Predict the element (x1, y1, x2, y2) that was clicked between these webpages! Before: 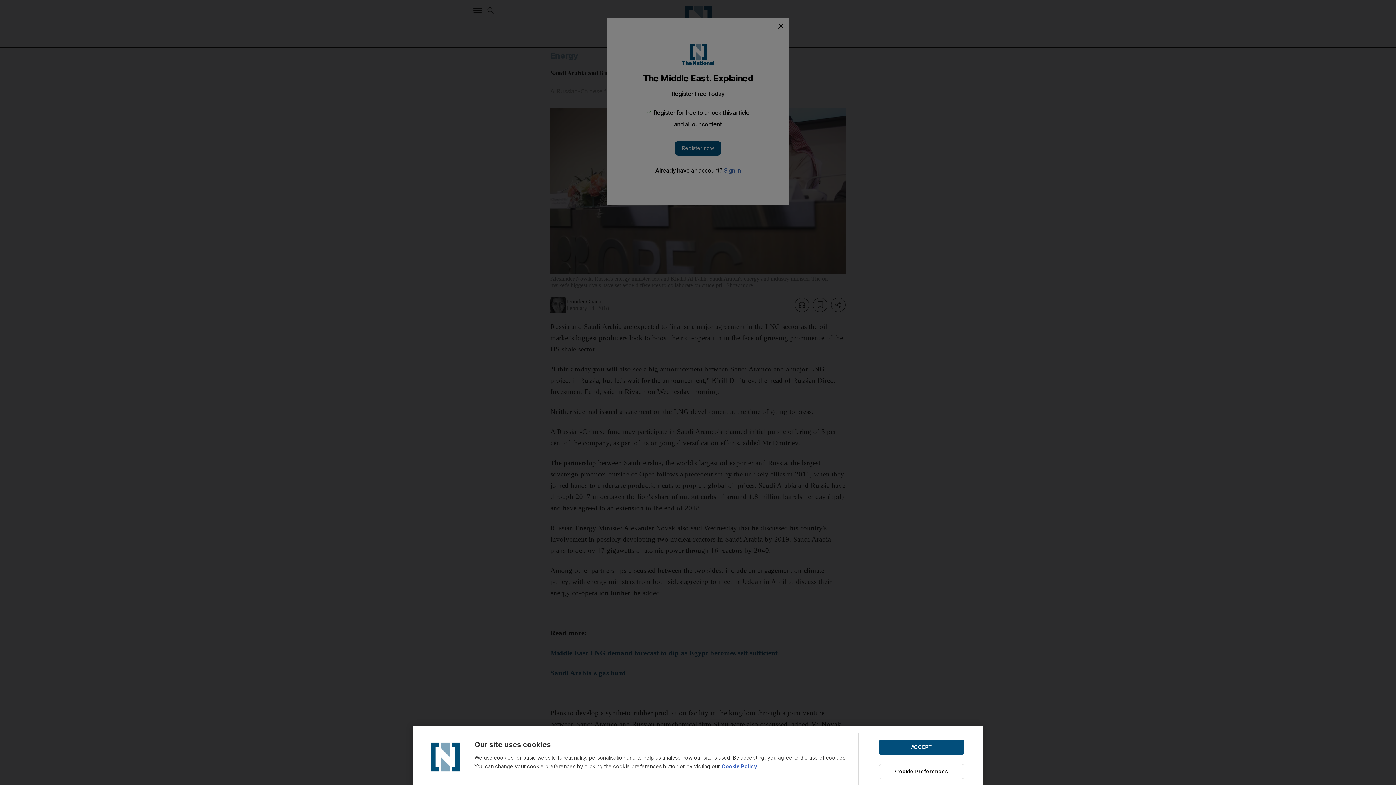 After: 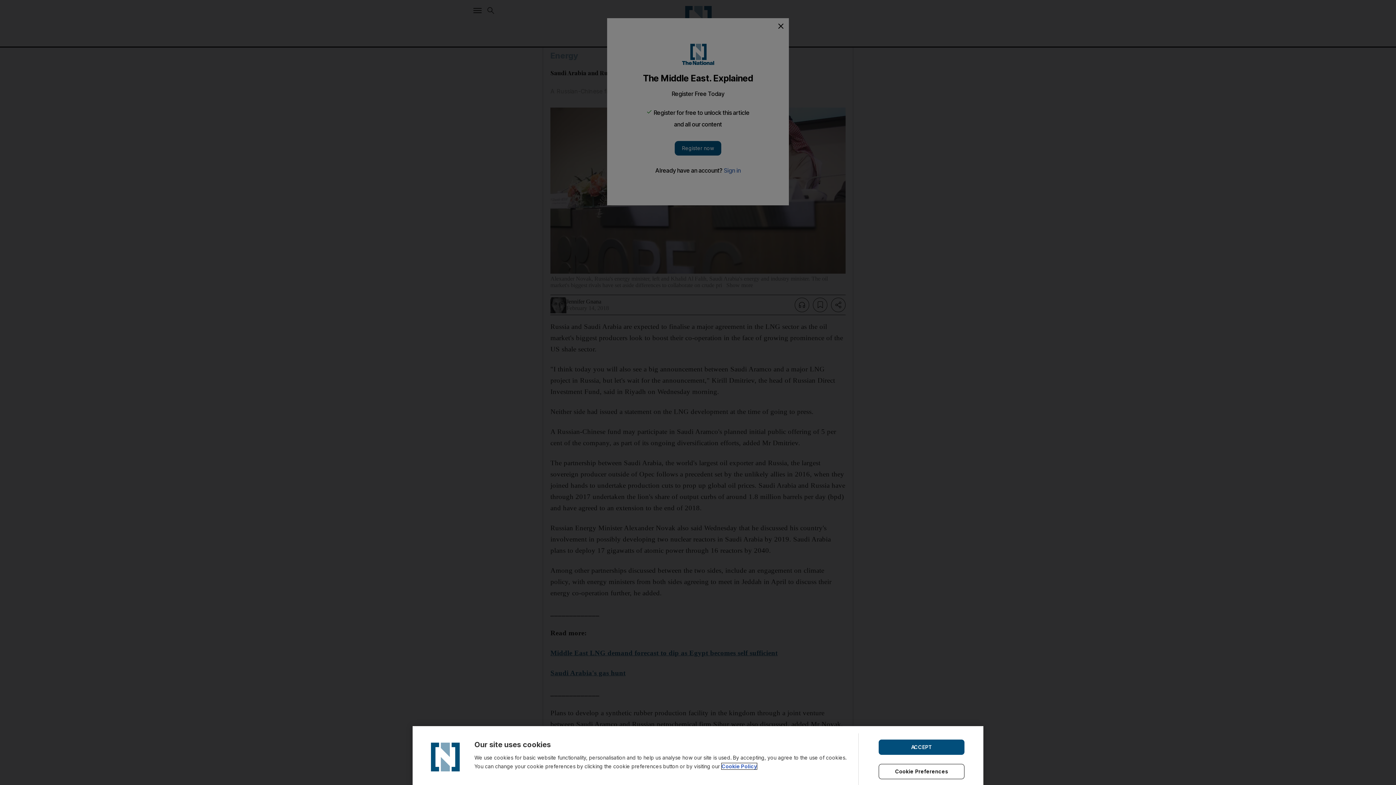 Action: label: Cookie Policy bbox: (721, 763, 757, 769)